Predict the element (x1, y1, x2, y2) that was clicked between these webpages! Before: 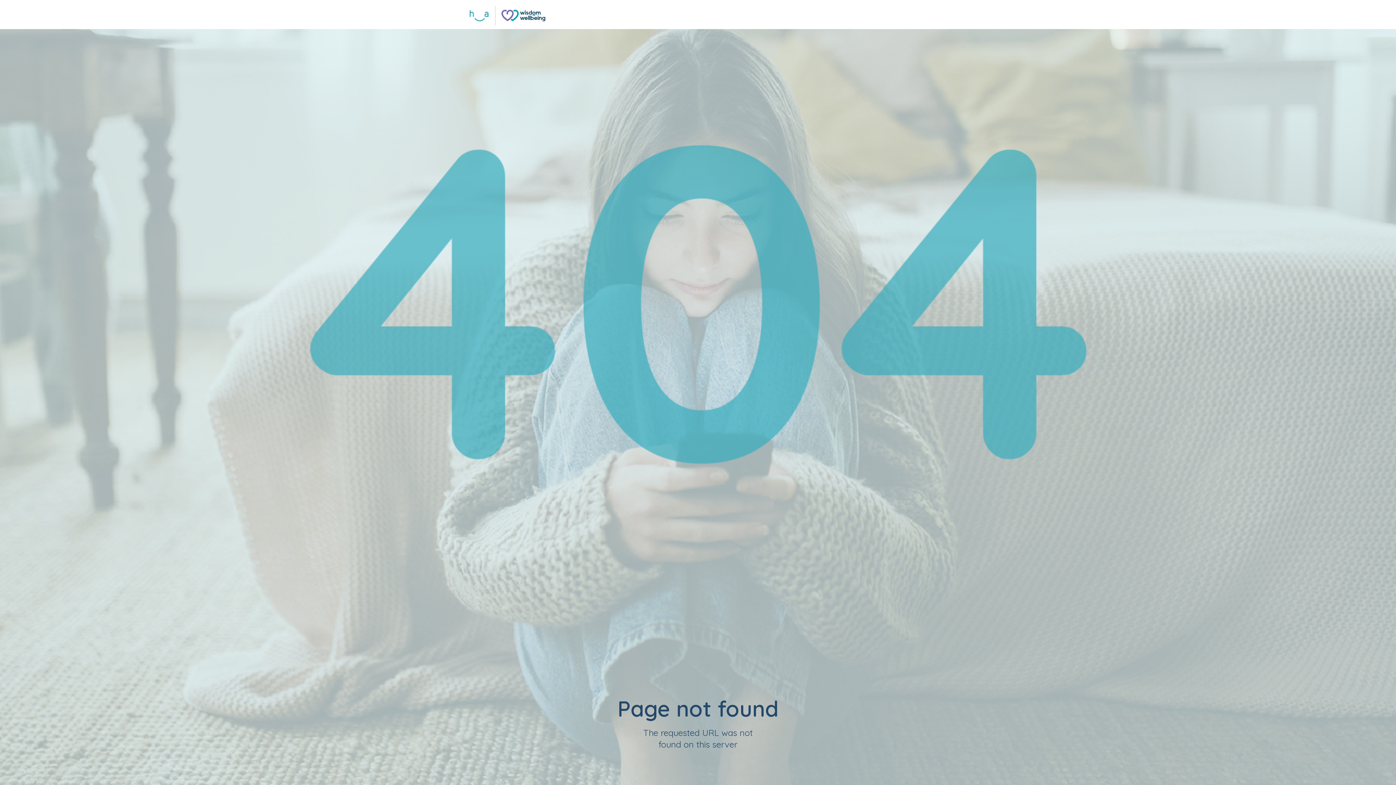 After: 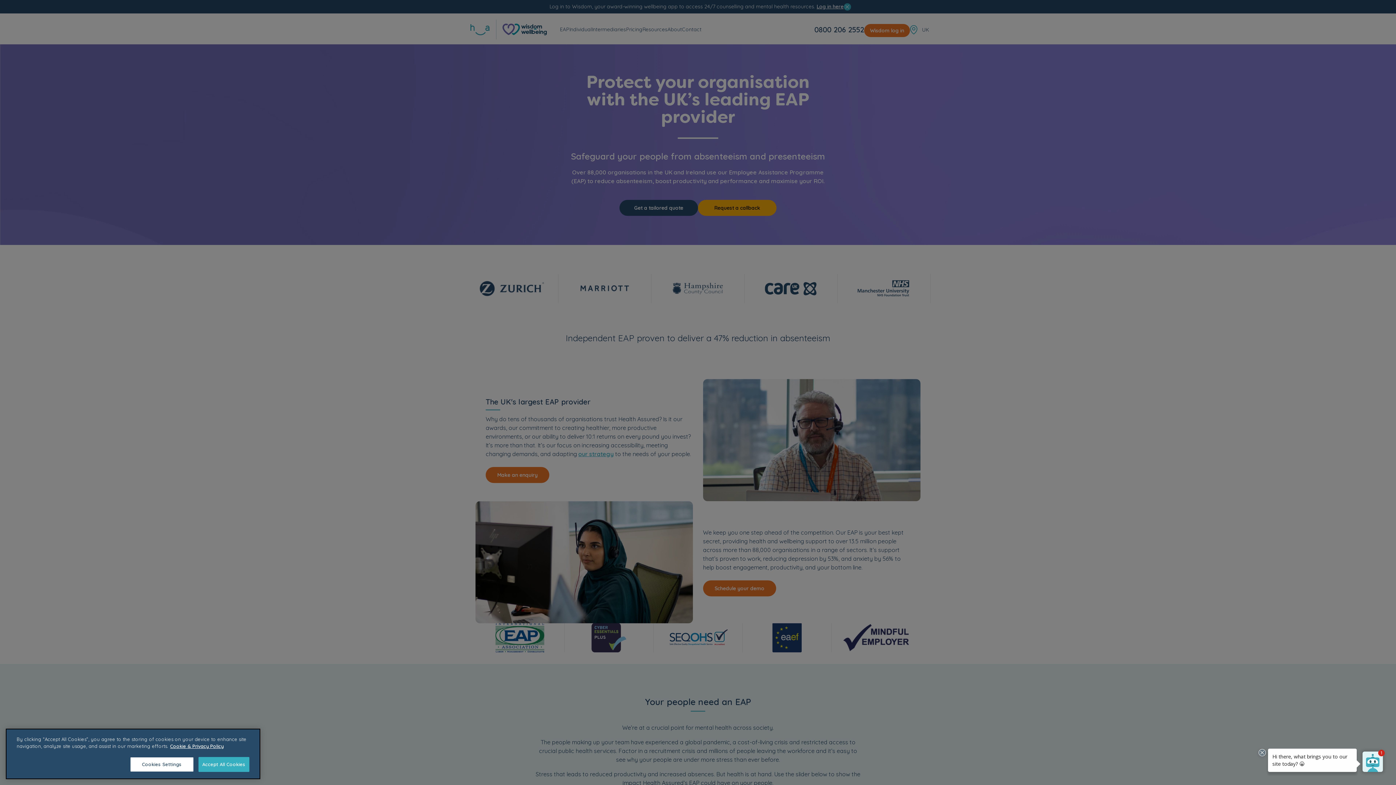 Action: bbox: (469, 3, 545, 25)